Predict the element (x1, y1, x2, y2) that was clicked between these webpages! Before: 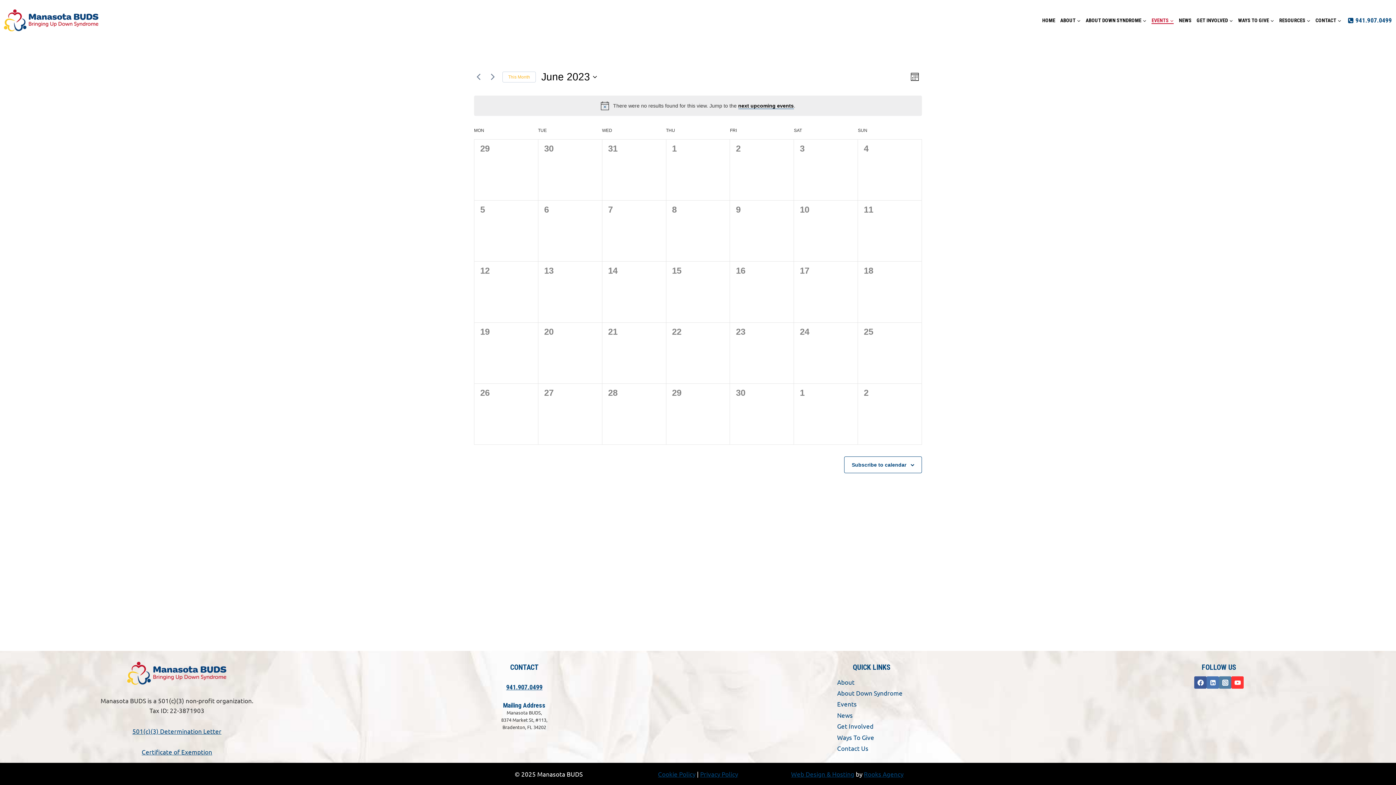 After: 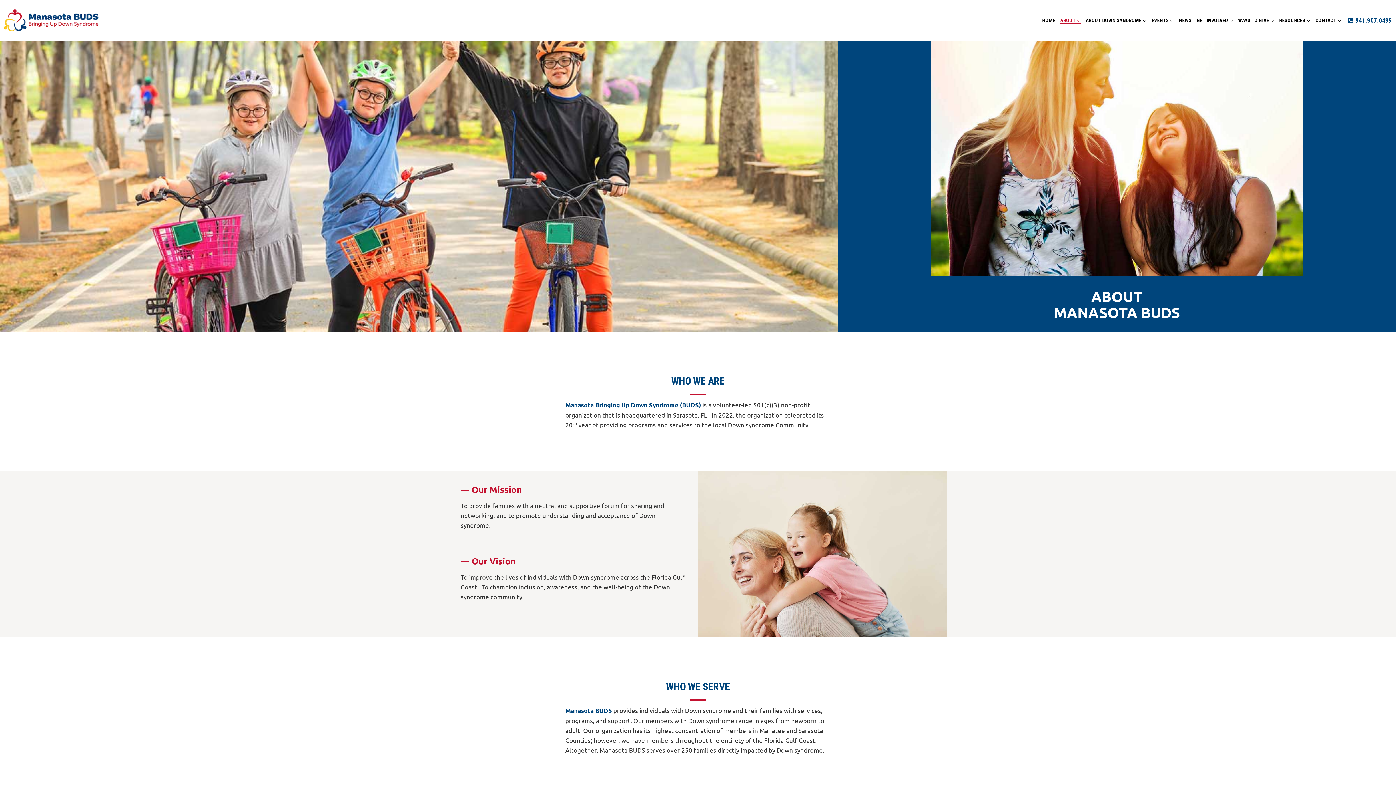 Action: label: ABOUT bbox: (1058, 16, 1083, 23)